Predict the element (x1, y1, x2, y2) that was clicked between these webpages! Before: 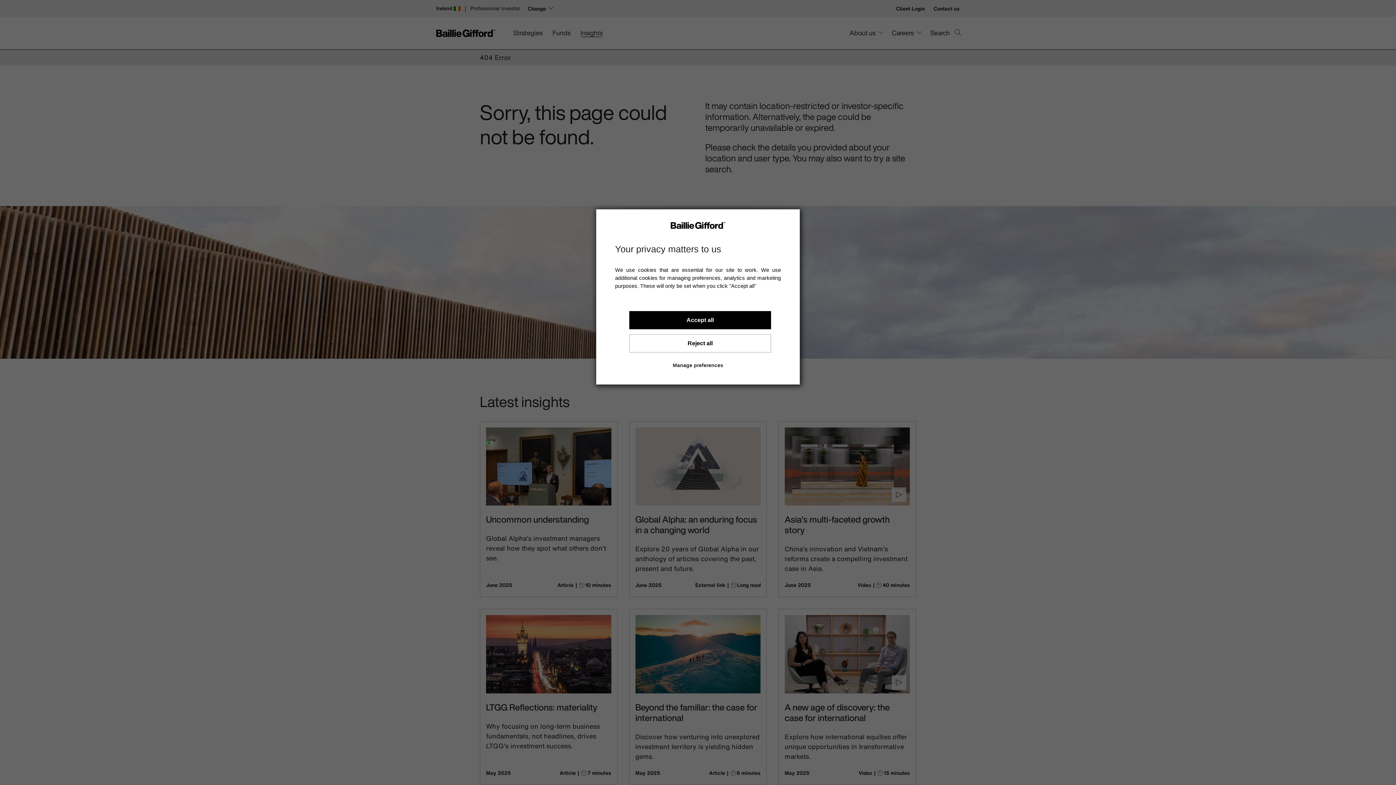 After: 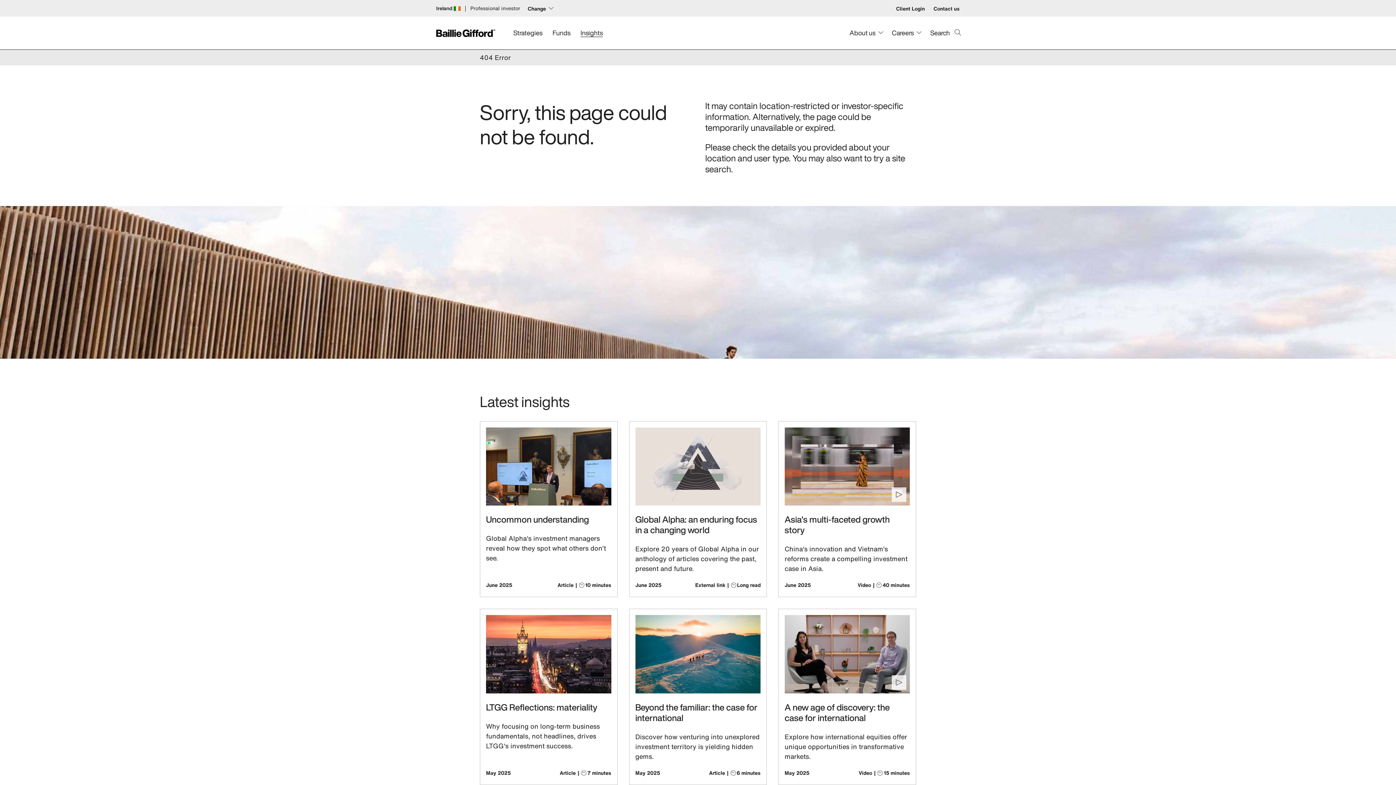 Action: bbox: (629, 334, 771, 352) label: Reject all